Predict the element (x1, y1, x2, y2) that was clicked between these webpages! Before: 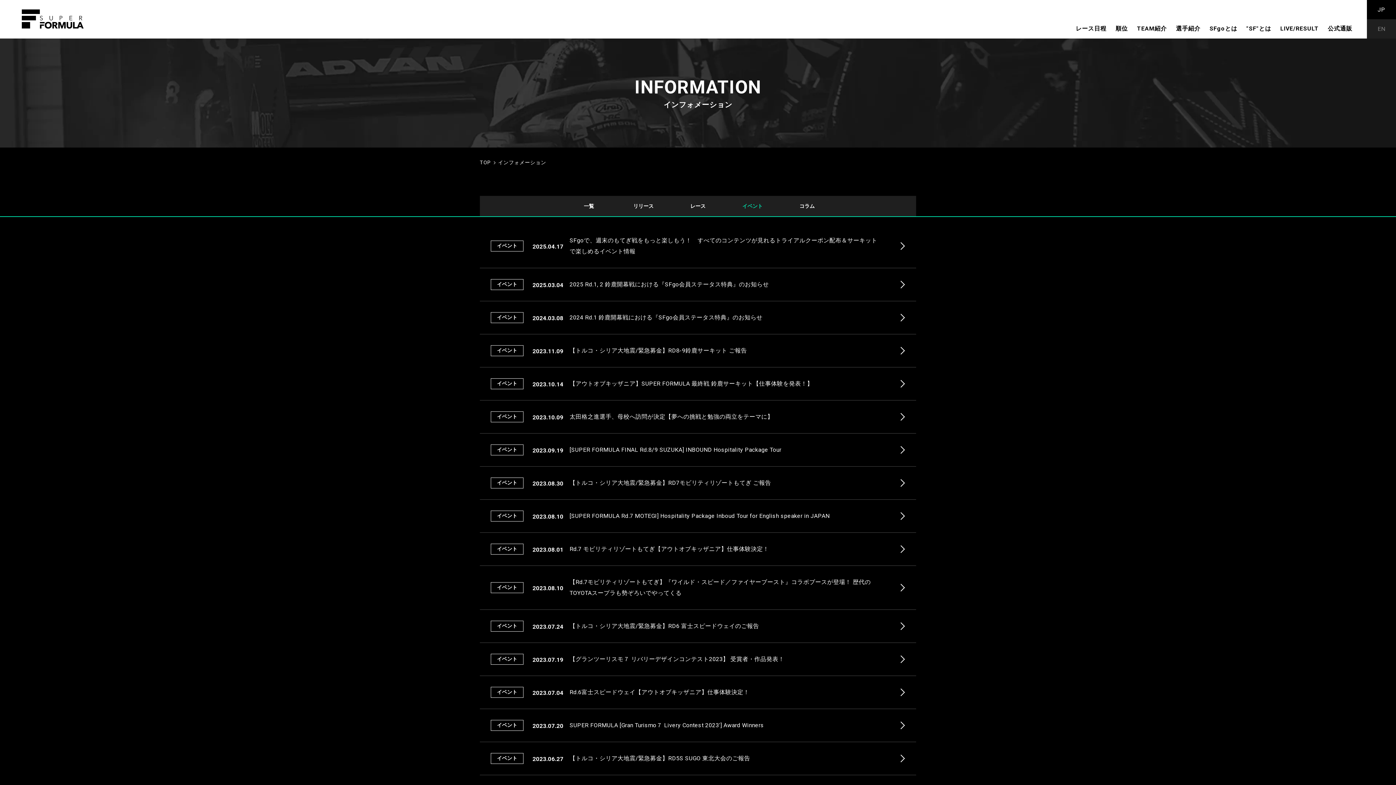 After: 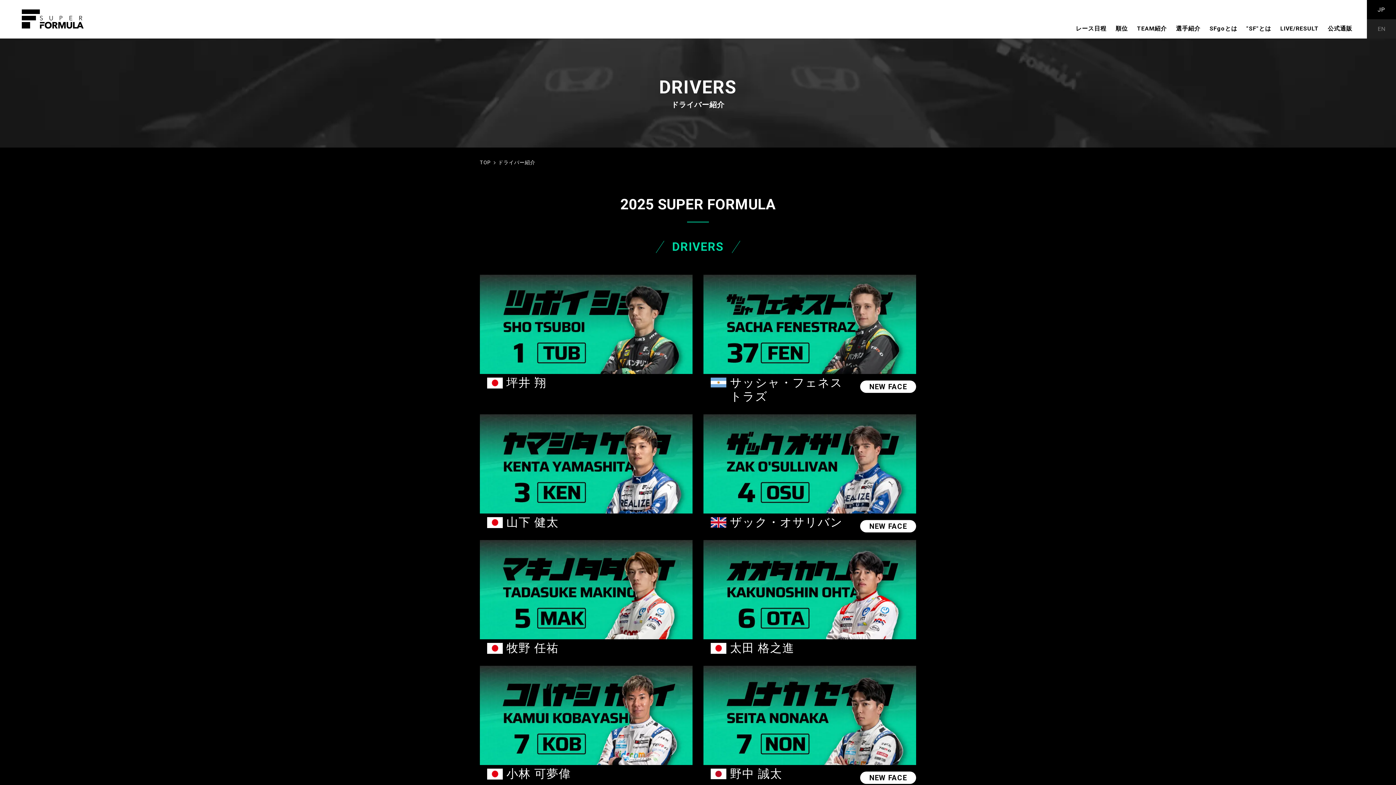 Action: bbox: (1176, 23, 1200, 33) label: 選手紹介